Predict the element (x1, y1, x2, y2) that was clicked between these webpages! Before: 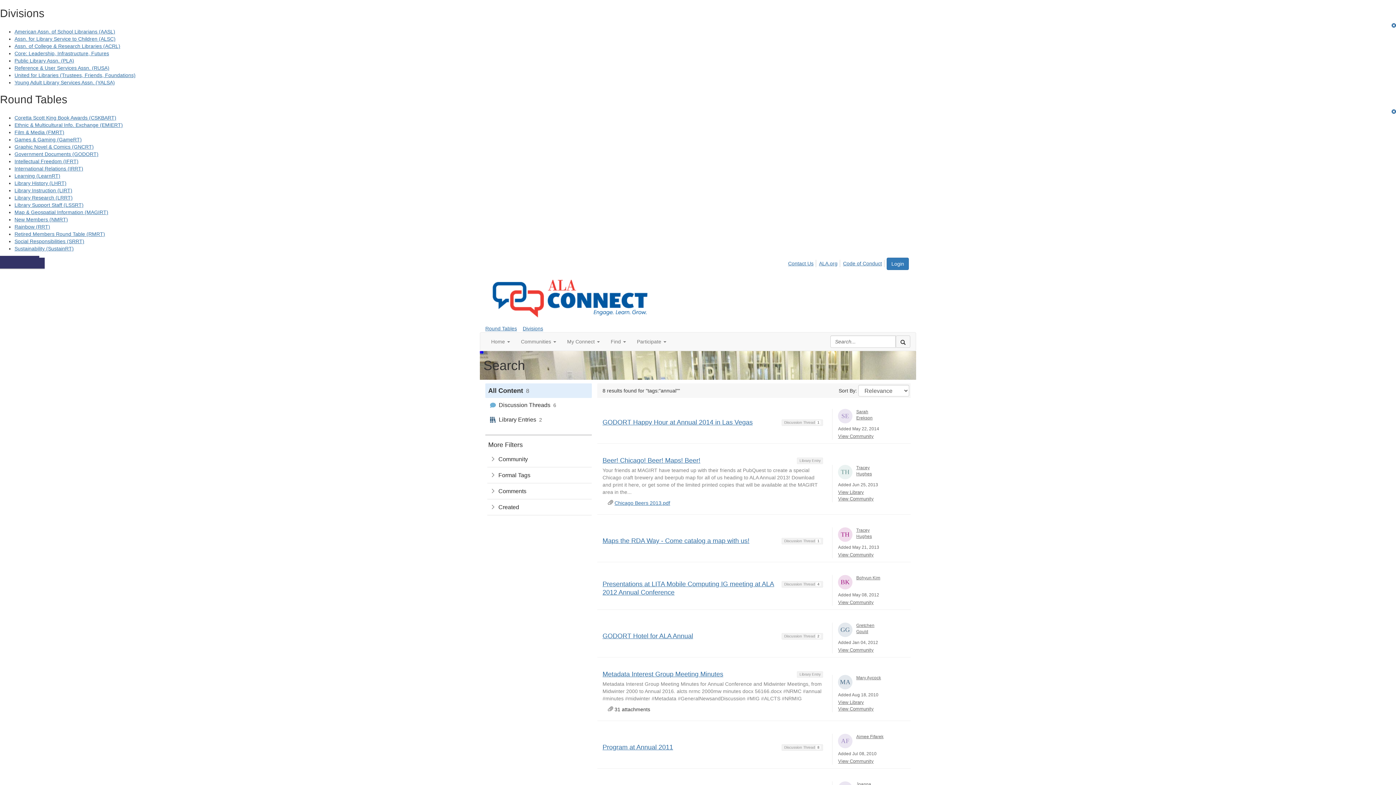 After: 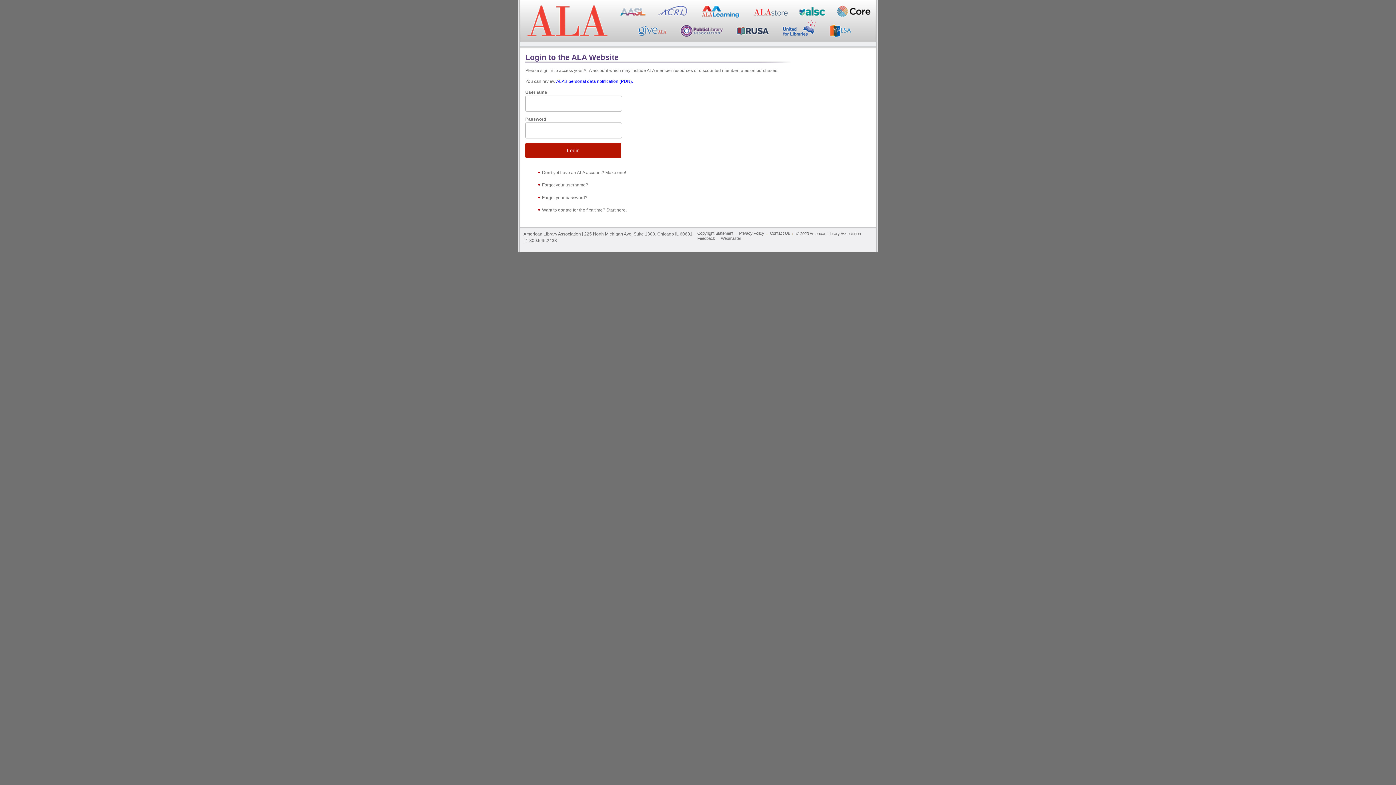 Action: bbox: (838, 758, 873, 764) label: View Community